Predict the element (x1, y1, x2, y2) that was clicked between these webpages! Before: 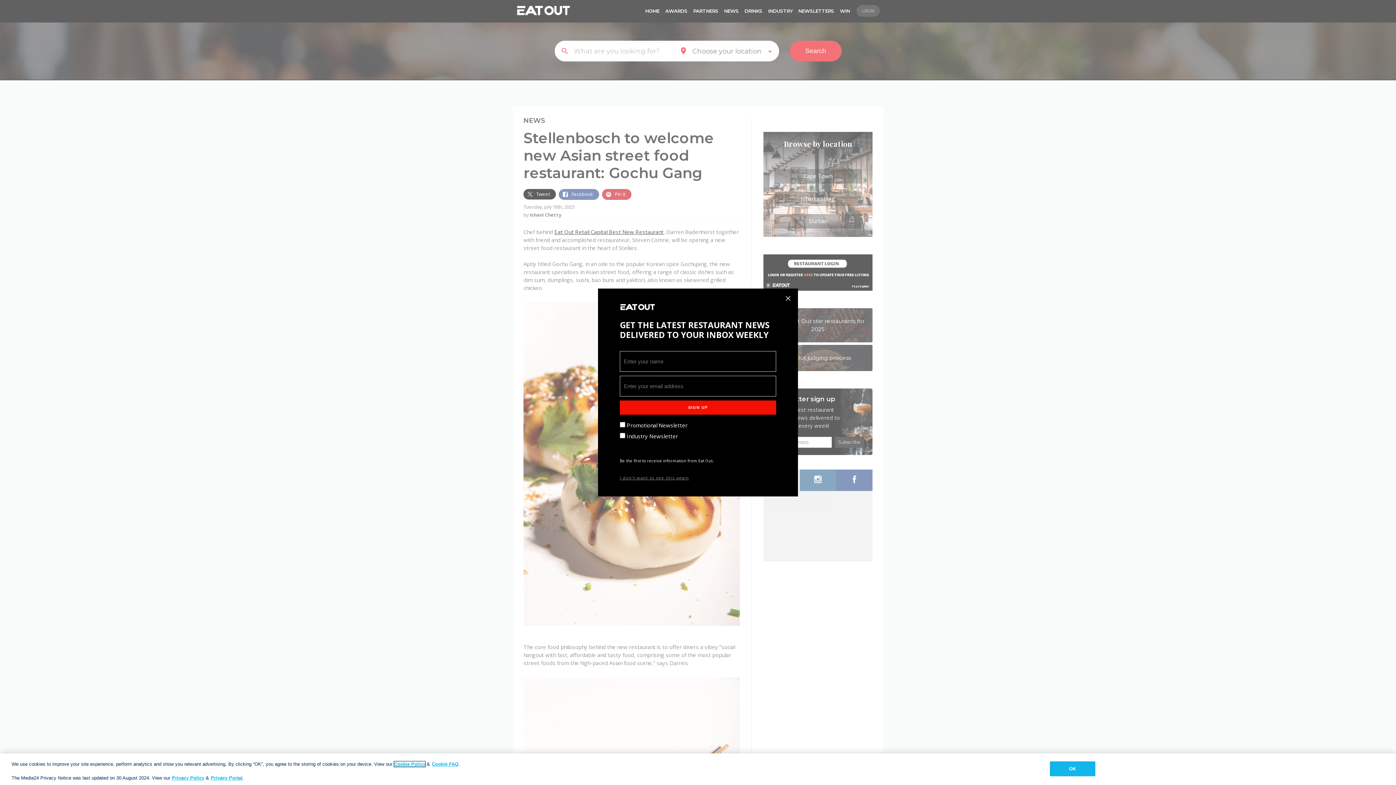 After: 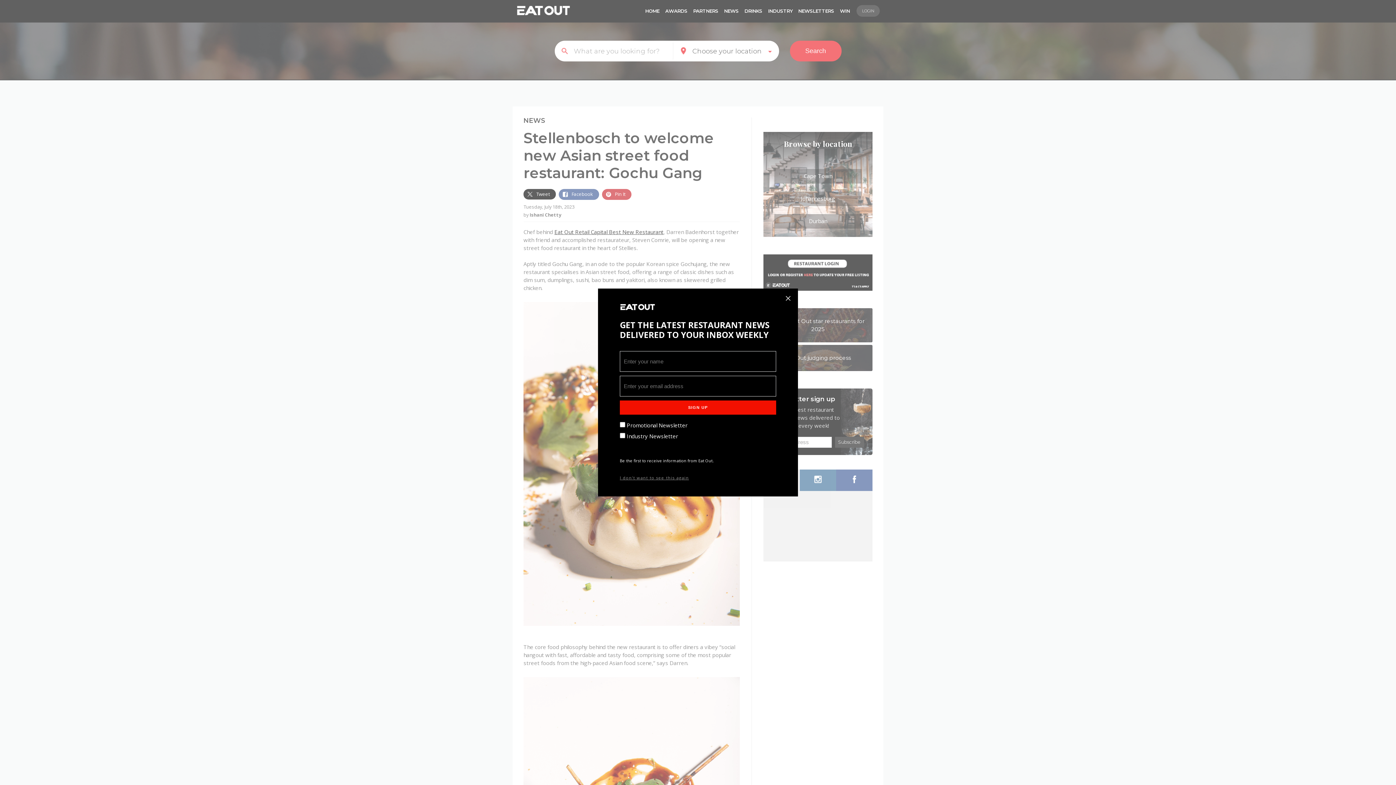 Action: label: OK bbox: (1050, 761, 1095, 776)